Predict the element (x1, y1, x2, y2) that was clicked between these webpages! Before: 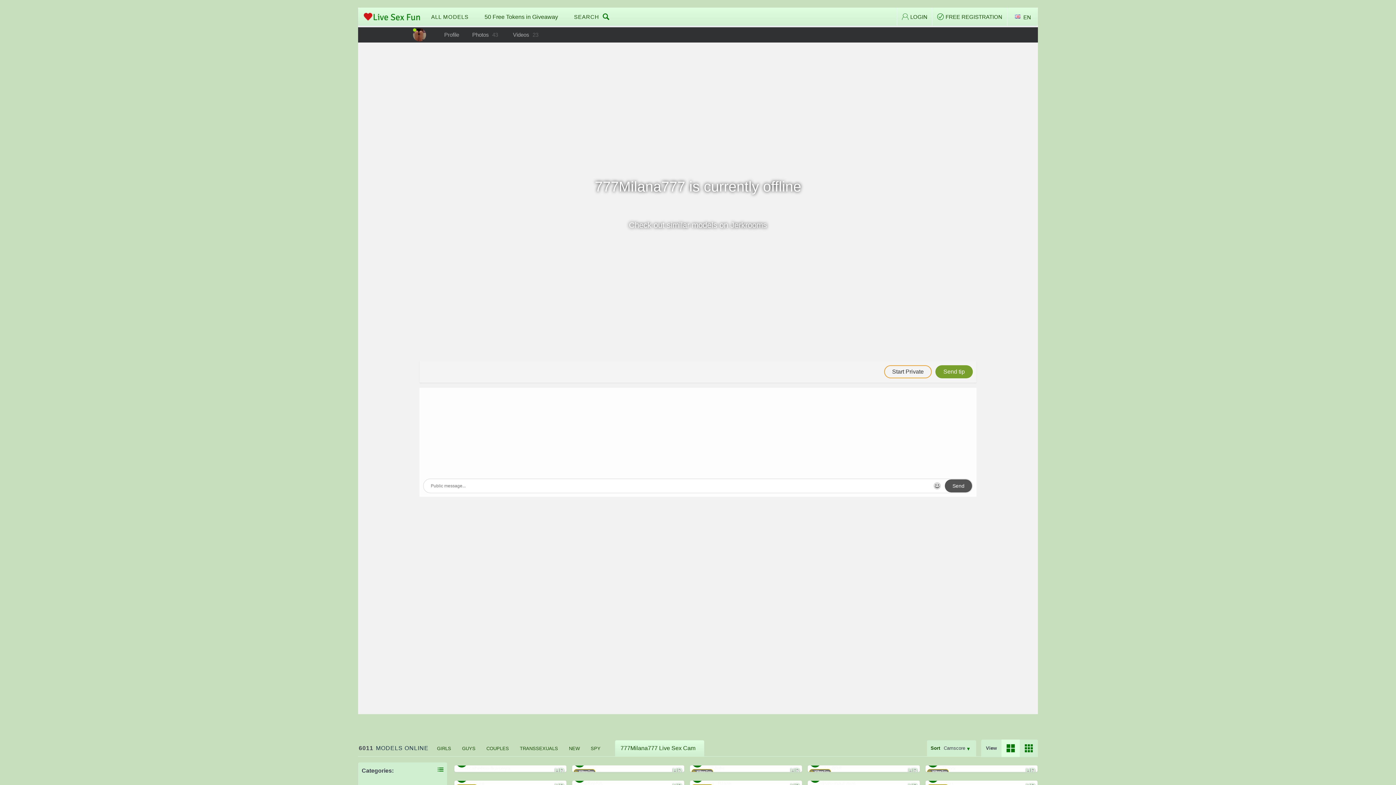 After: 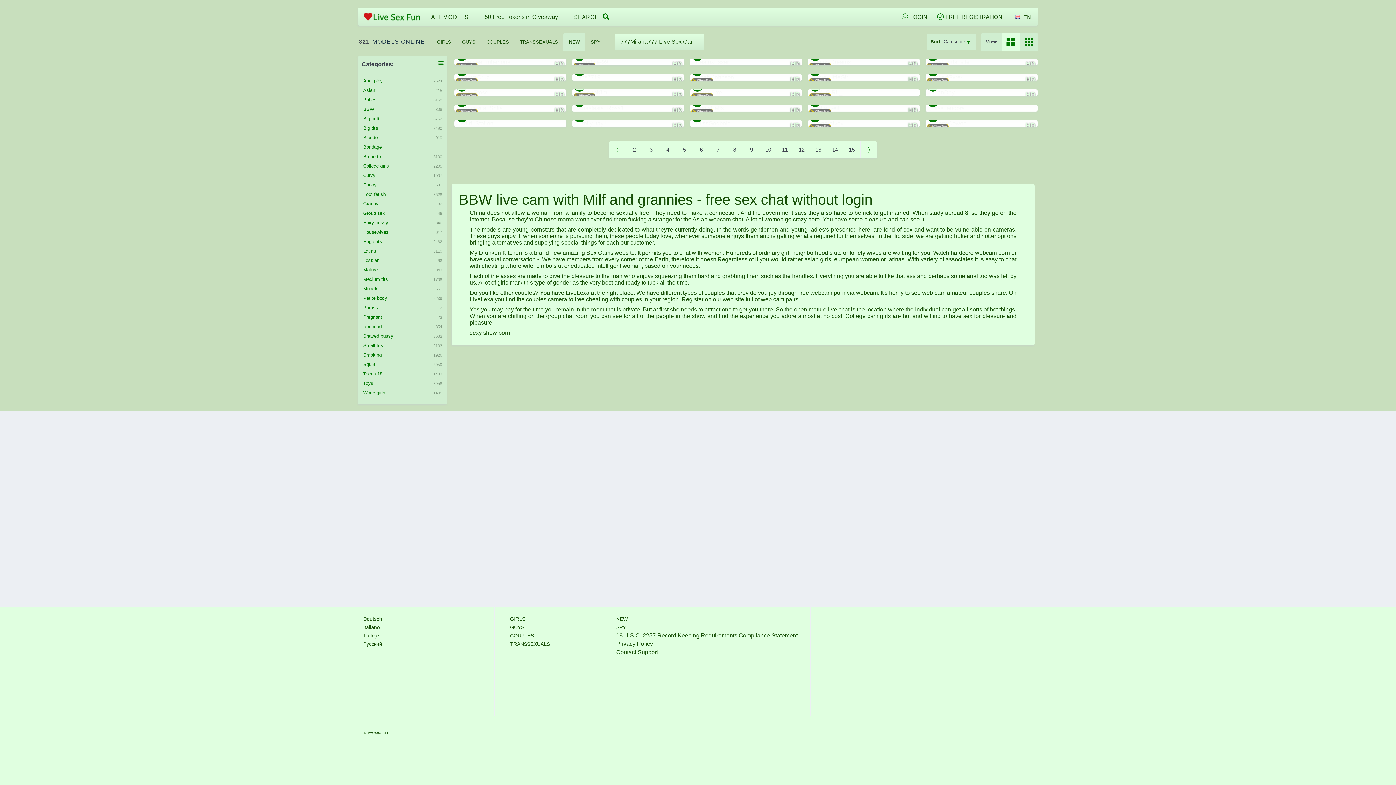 Action: bbox: (563, 739, 585, 757) label: NEW